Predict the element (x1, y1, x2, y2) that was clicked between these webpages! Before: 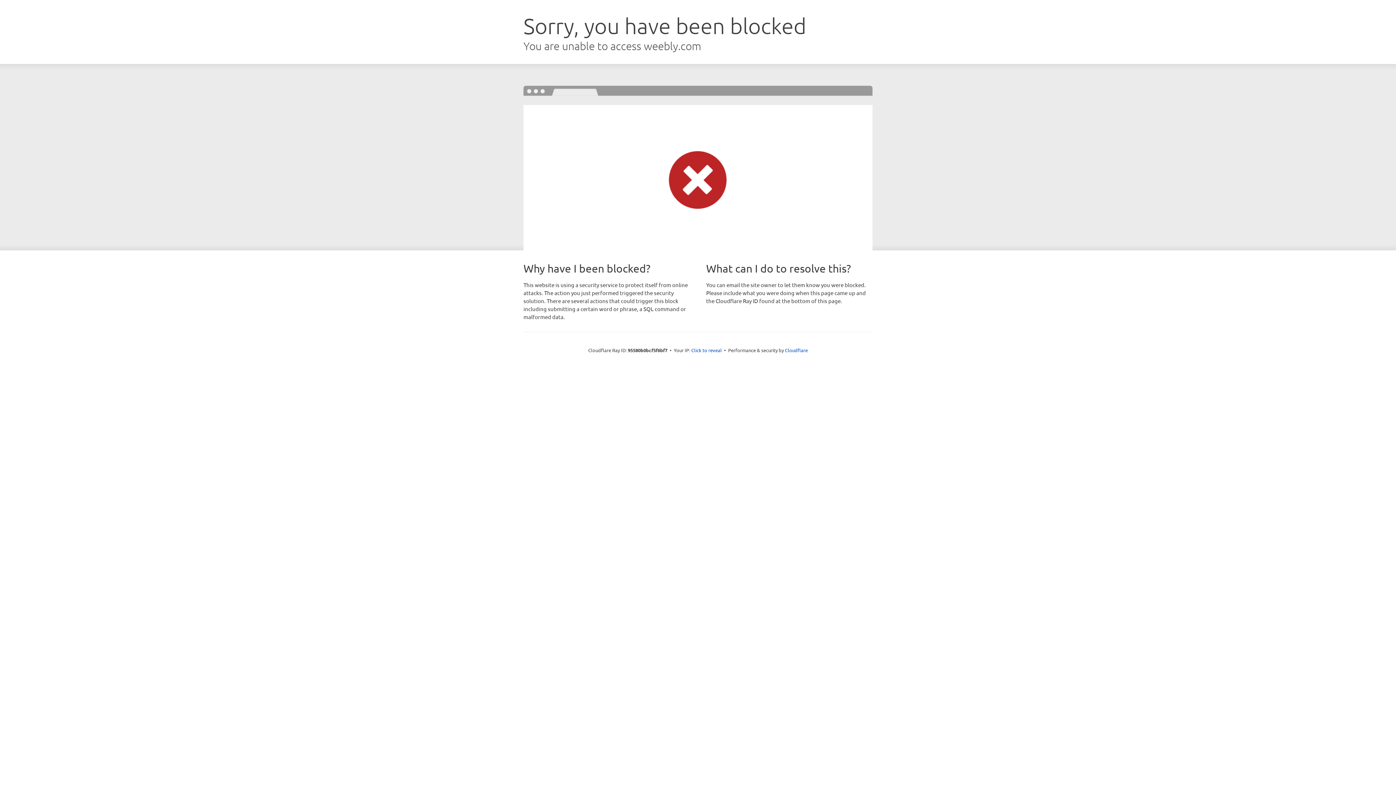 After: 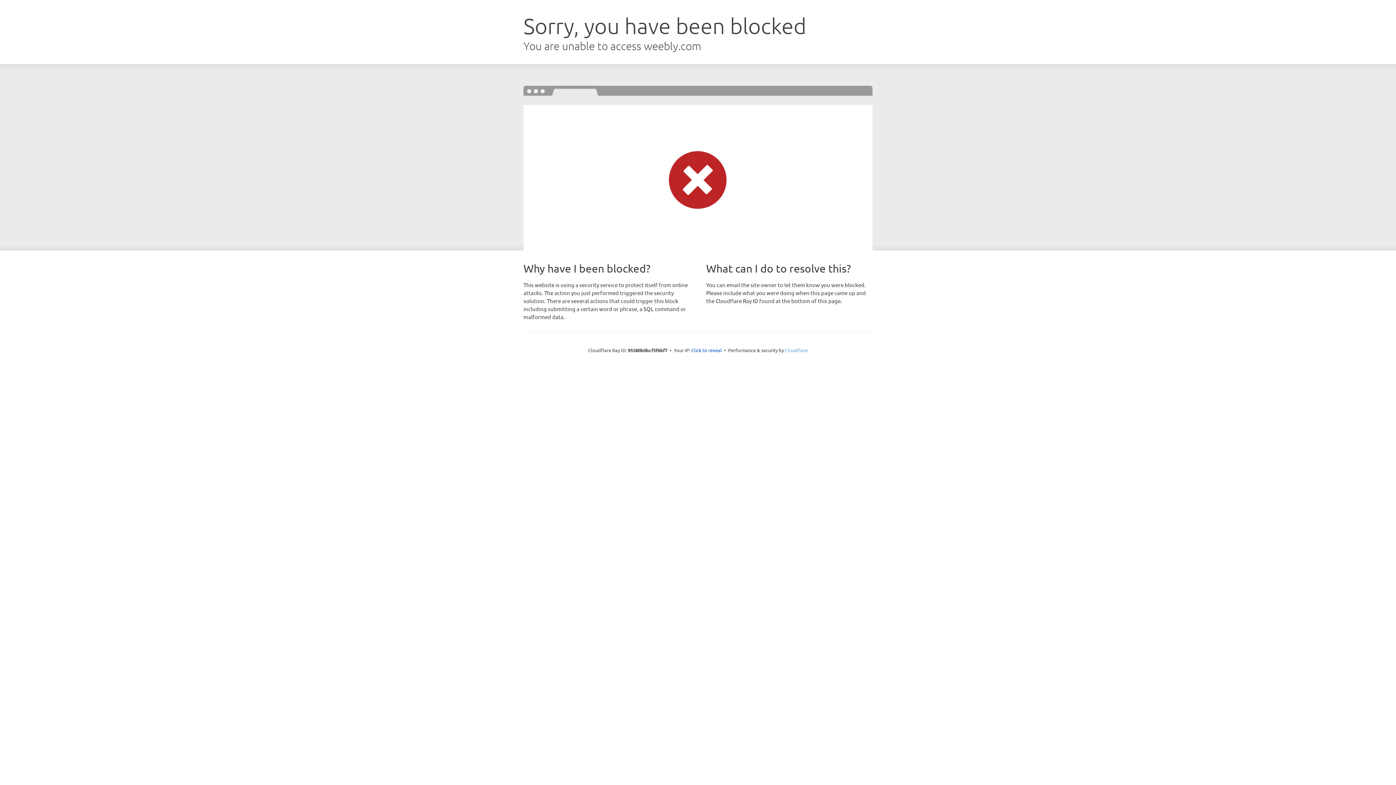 Action: label: Cloudflare bbox: (785, 347, 808, 353)